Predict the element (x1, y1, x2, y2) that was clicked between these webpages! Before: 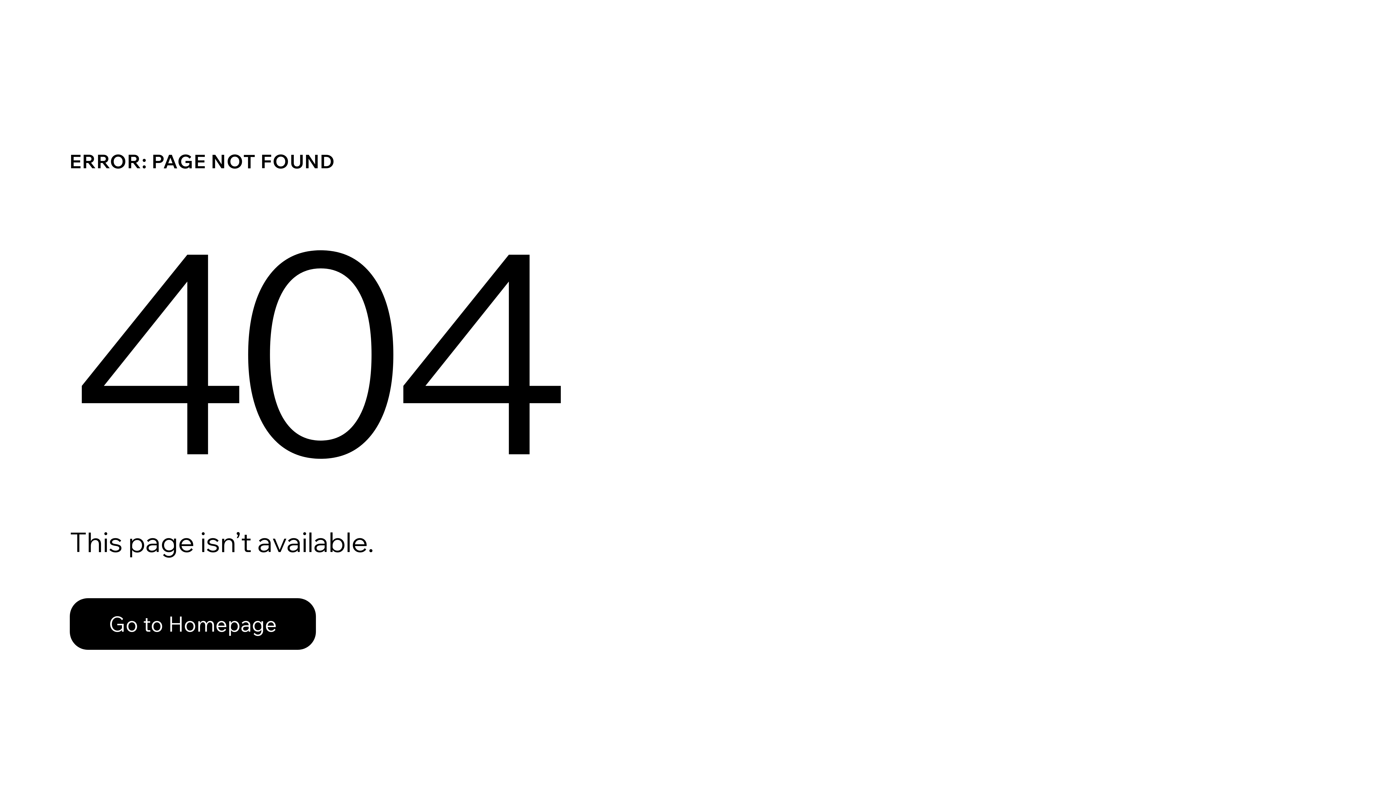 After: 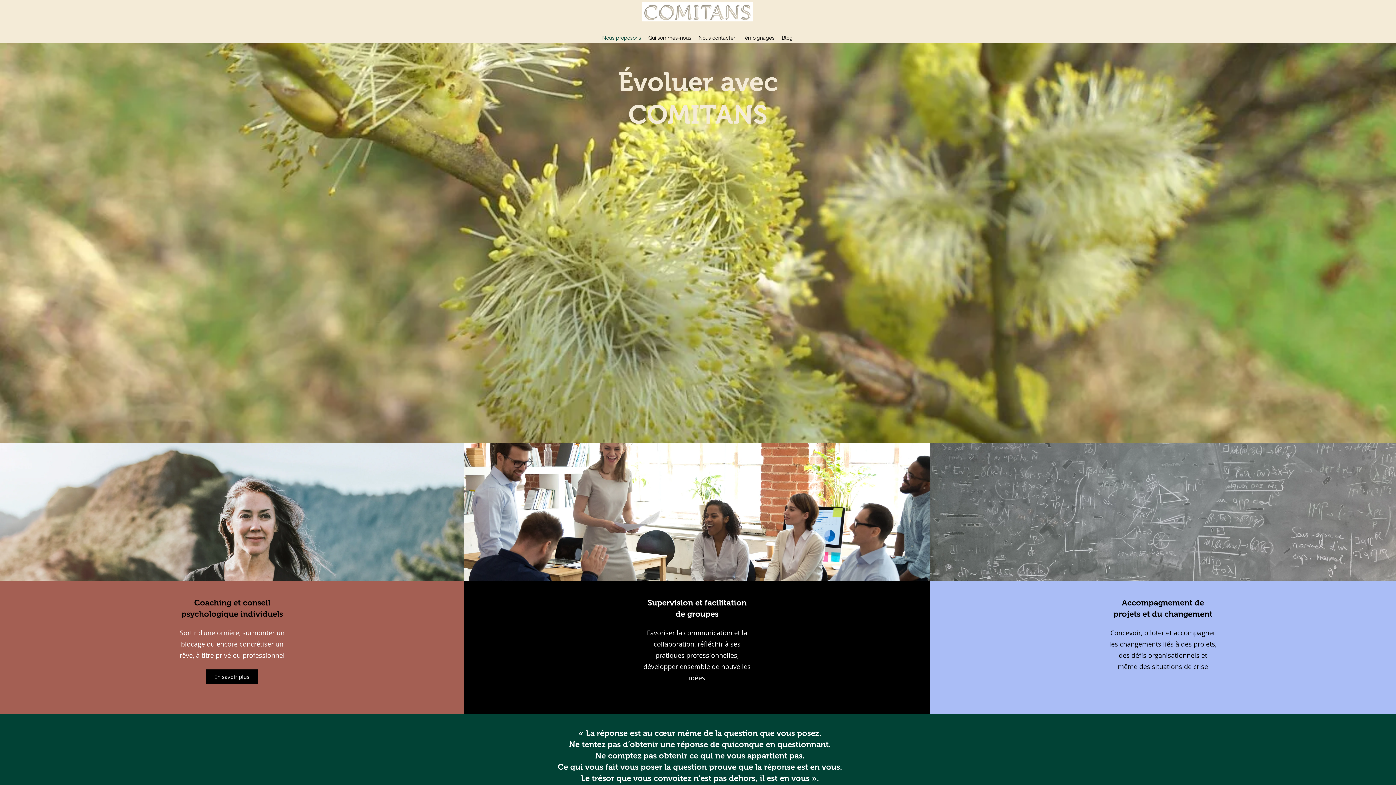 Action: bbox: (69, 598, 316, 650) label: Go to Homepage